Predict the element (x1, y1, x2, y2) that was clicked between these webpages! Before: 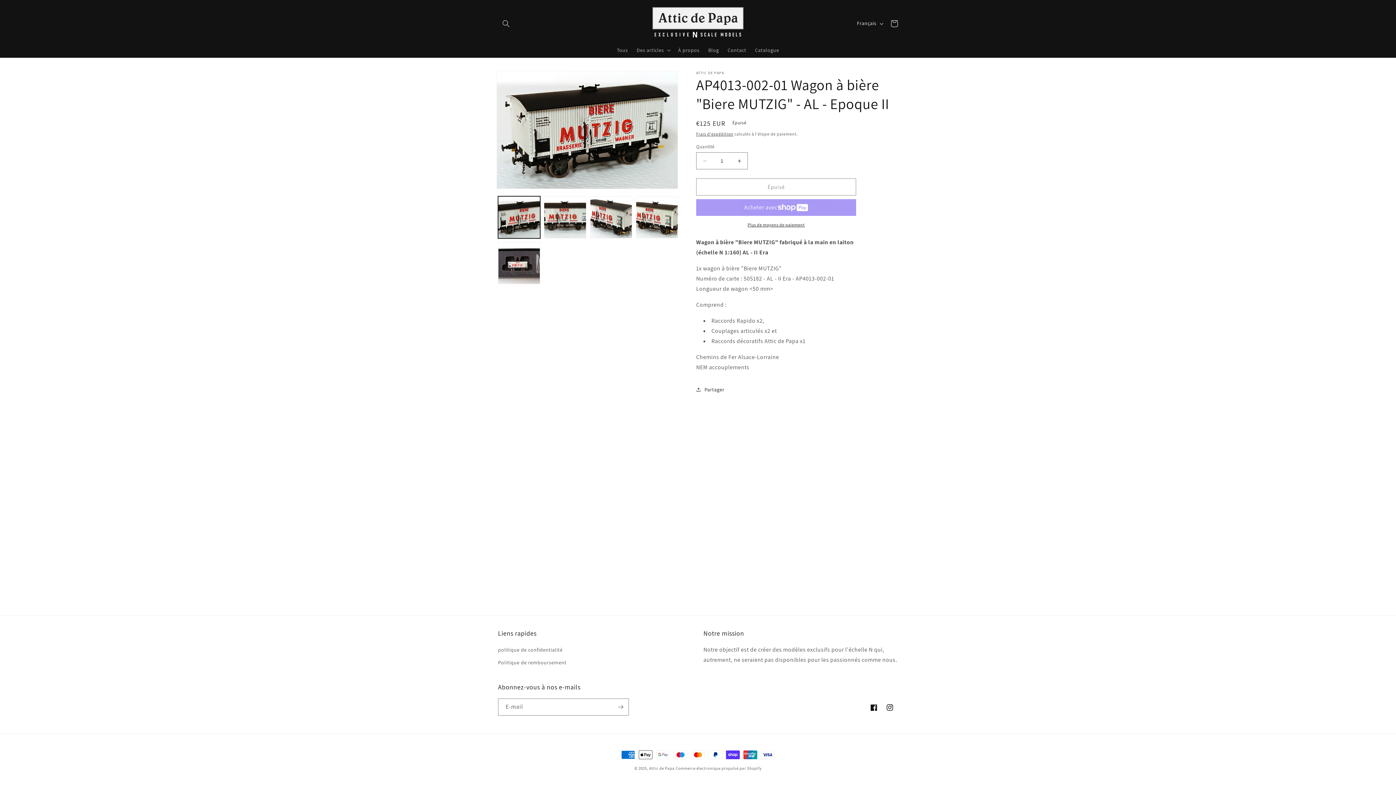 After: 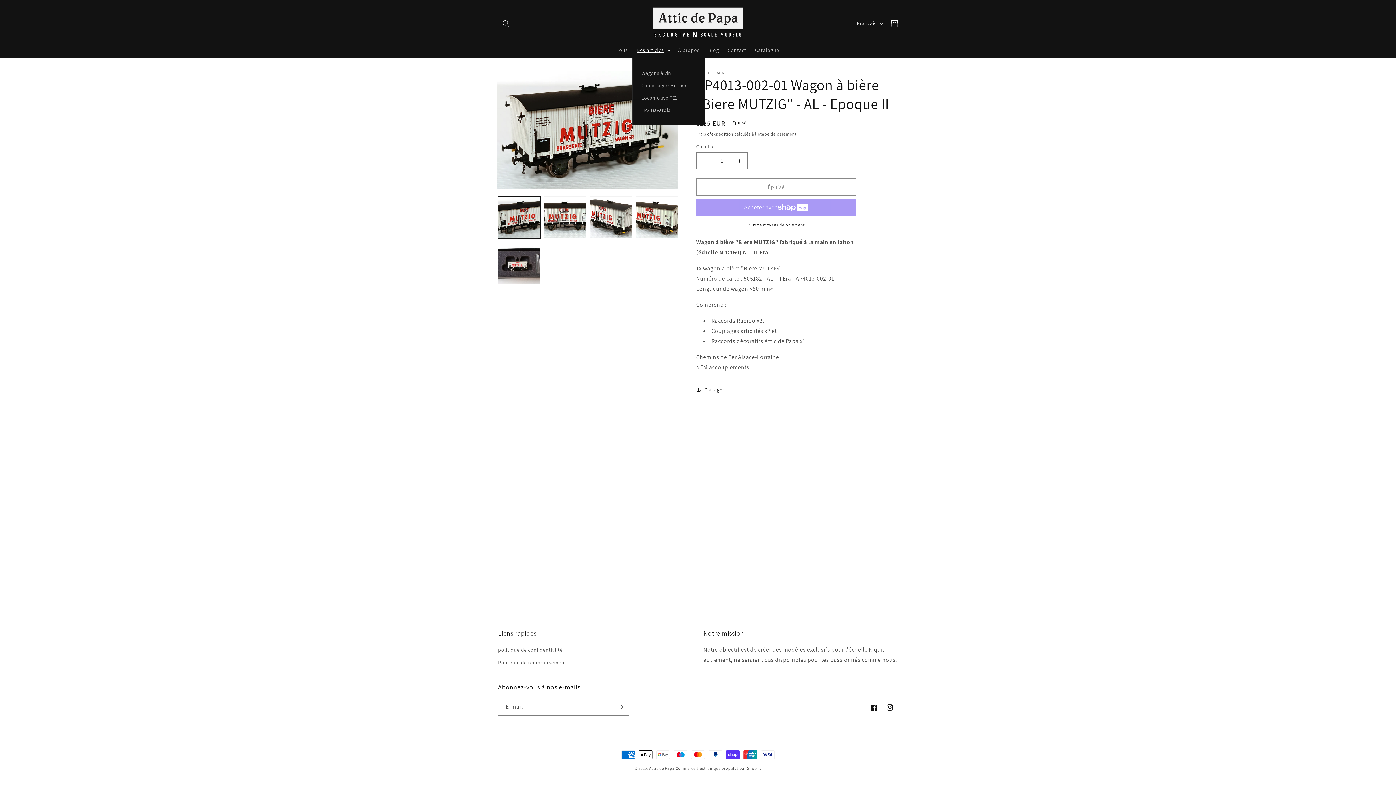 Action: bbox: (632, 42, 673, 57) label: Des articles